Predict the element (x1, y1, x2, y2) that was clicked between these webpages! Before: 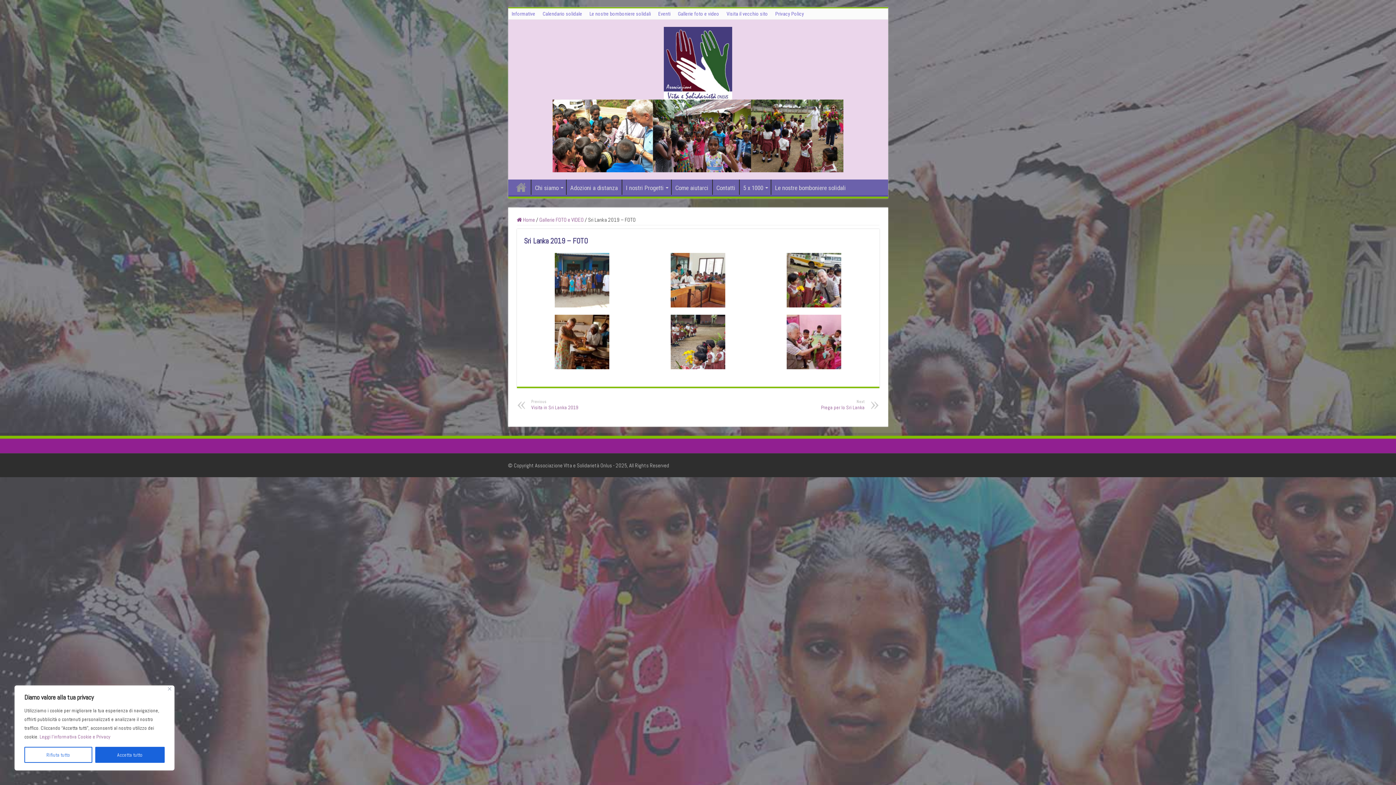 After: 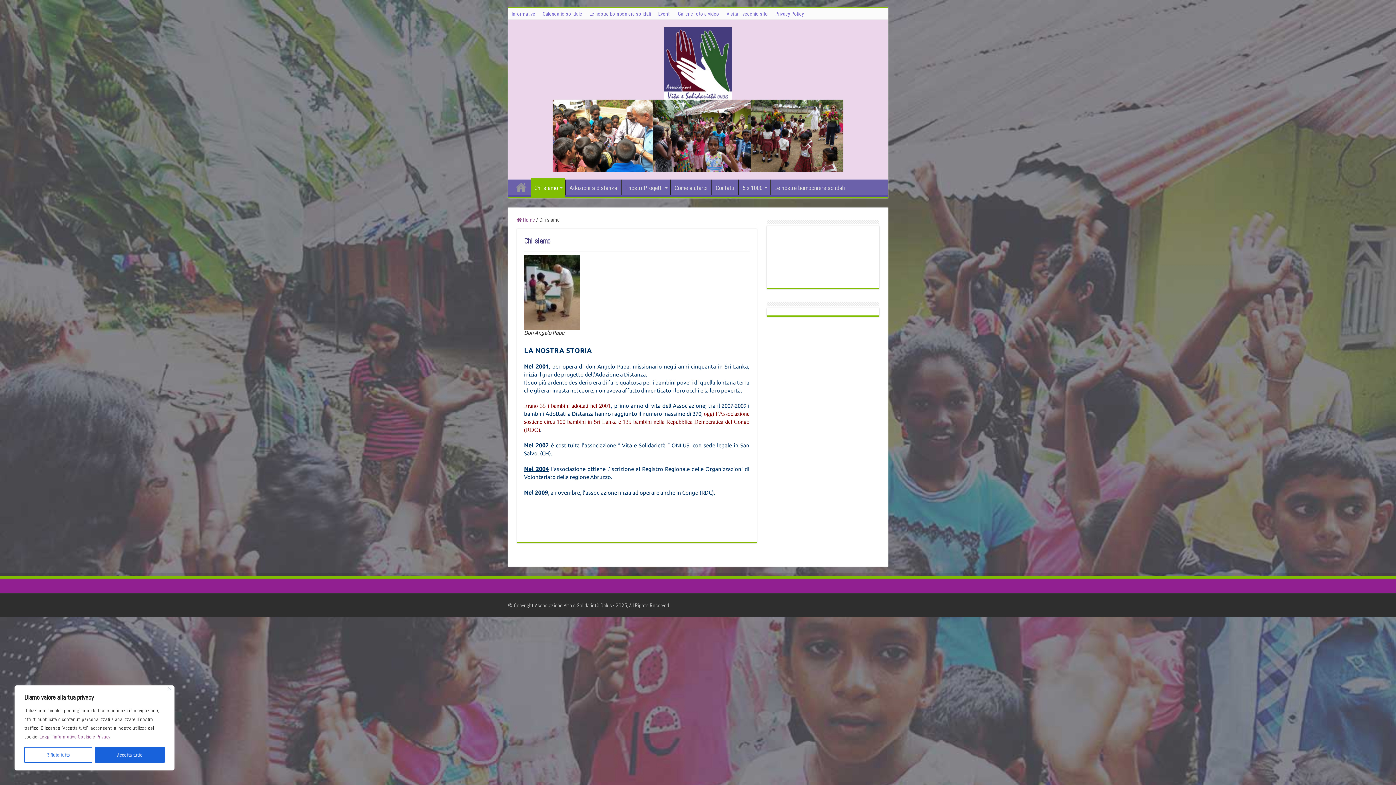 Action: bbox: (531, 179, 566, 194) label: Chi siamo